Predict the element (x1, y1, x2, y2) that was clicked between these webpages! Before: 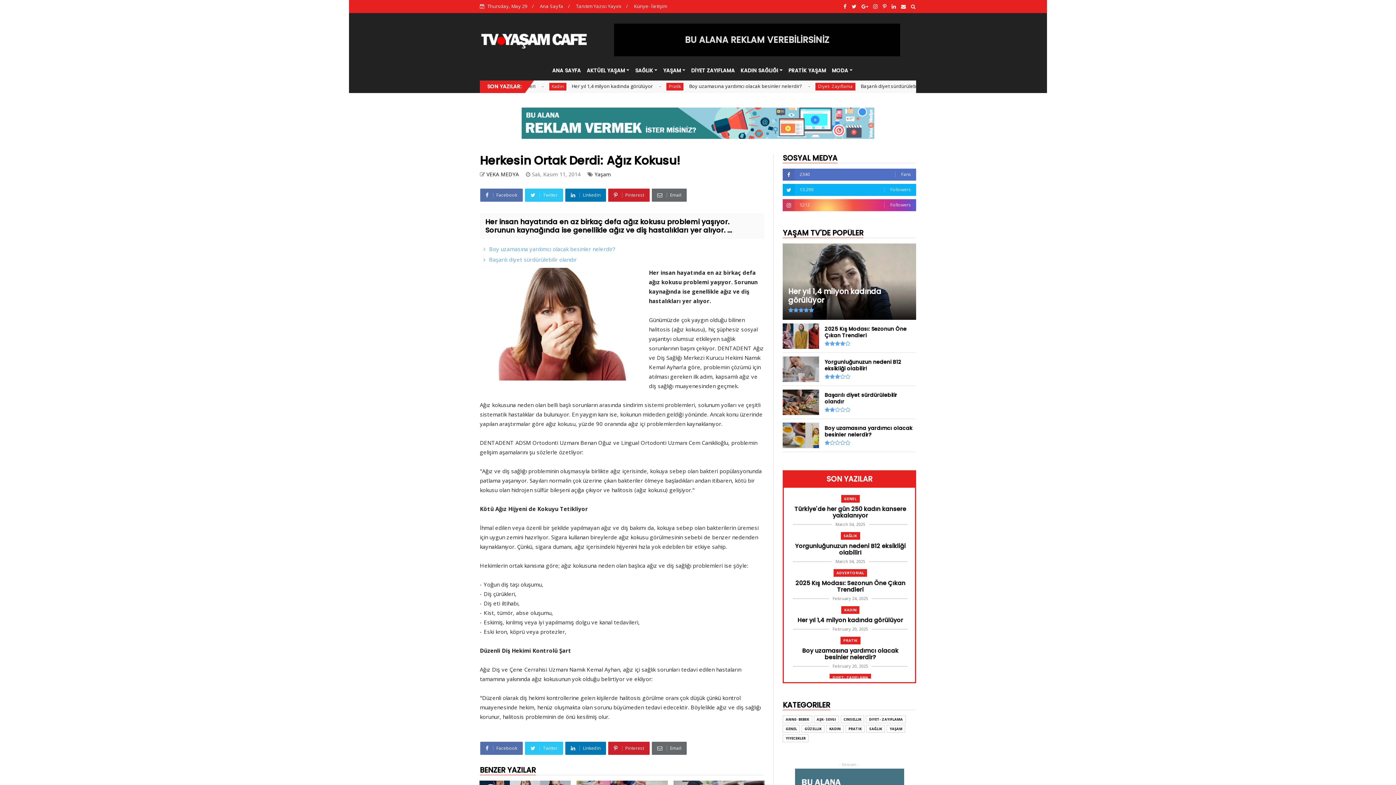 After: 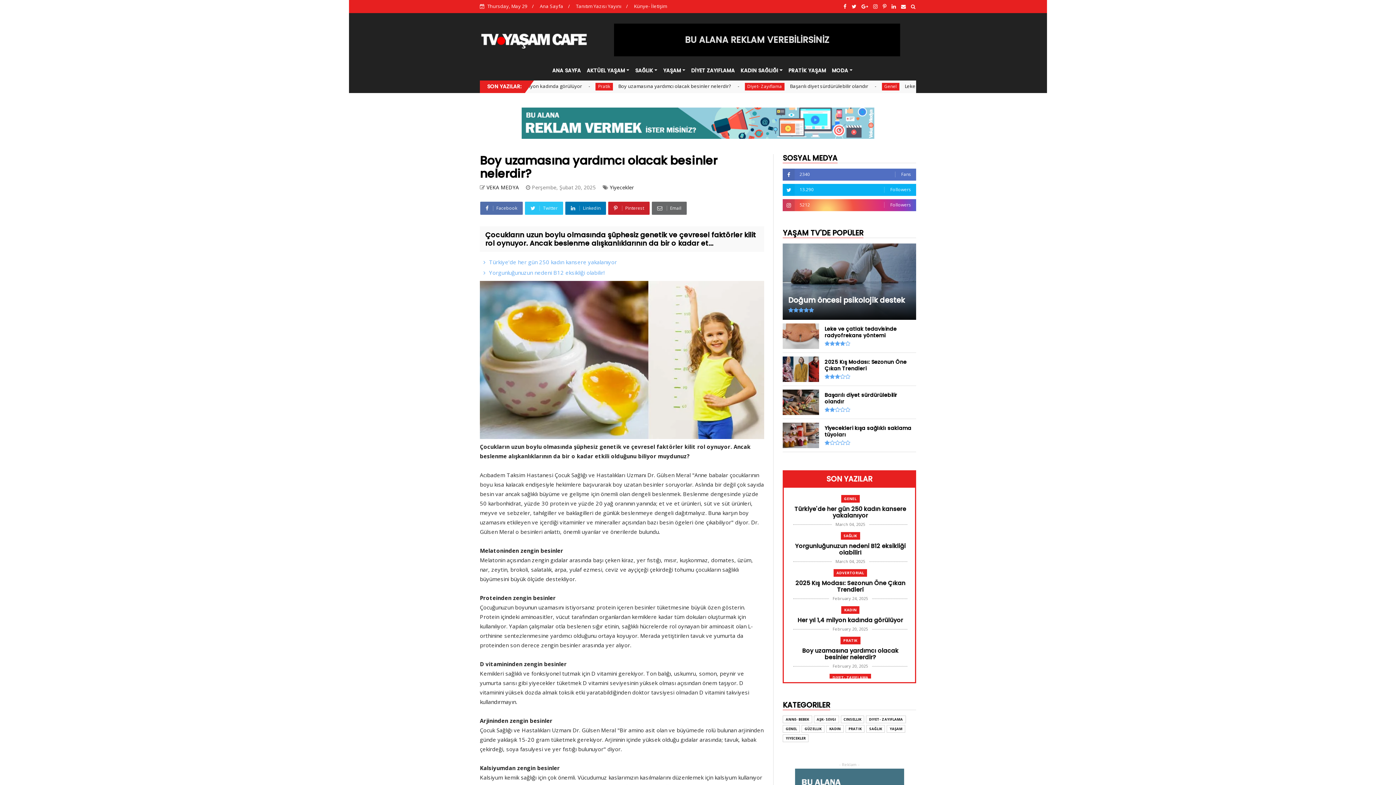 Action: bbox: (824, 424, 916, 438) label: Boy uzamasına yardımcı olacak besinler nelerdir?